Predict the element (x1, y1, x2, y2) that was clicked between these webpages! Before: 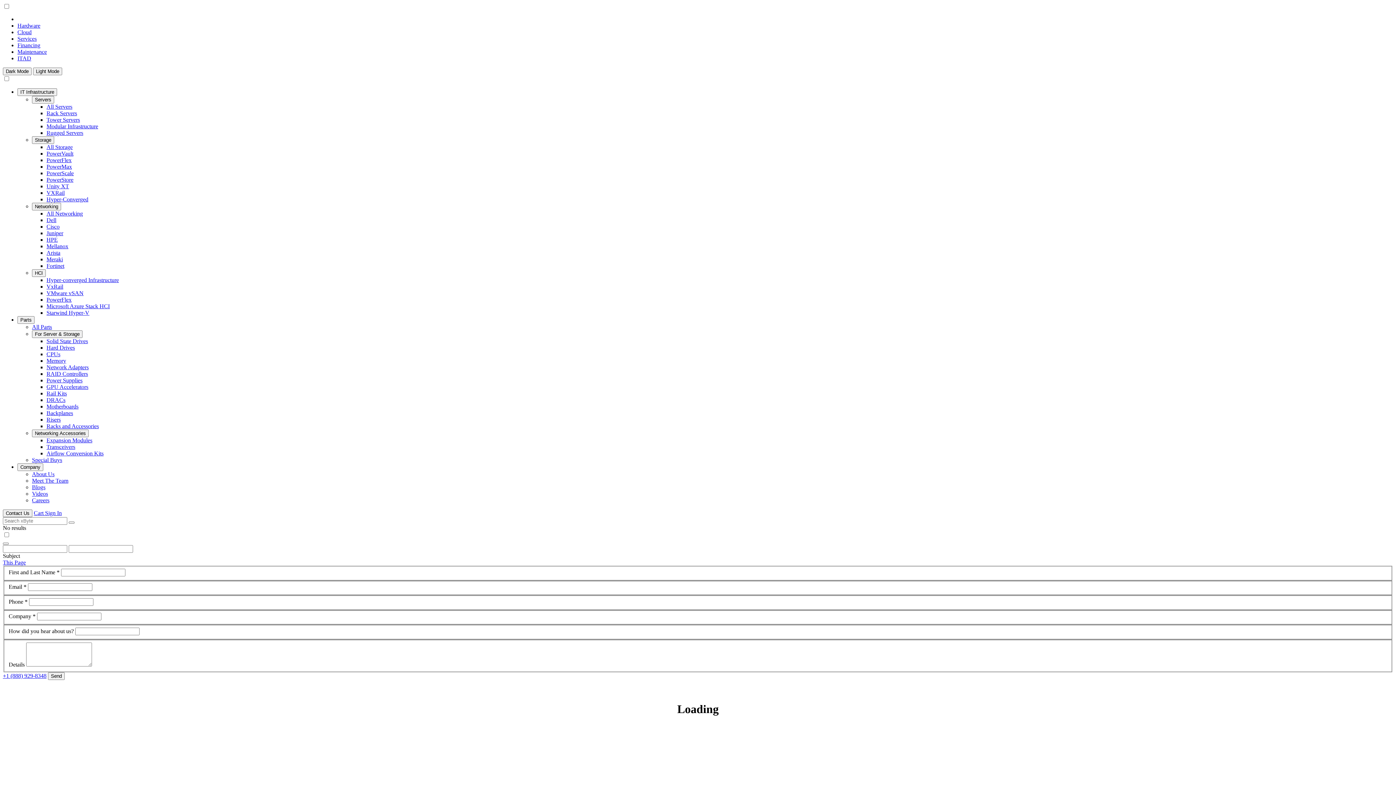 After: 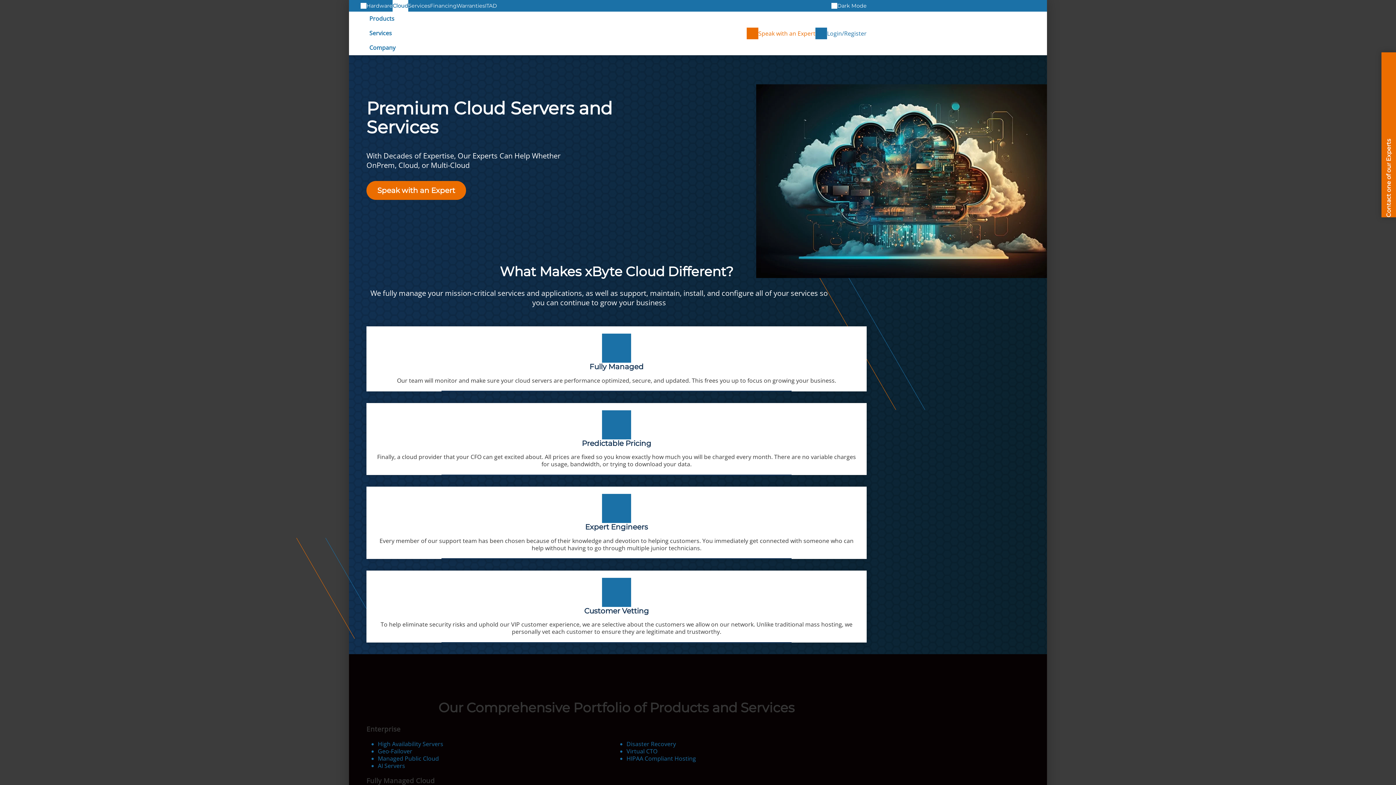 Action: label: Cloud bbox: (17, 29, 31, 35)